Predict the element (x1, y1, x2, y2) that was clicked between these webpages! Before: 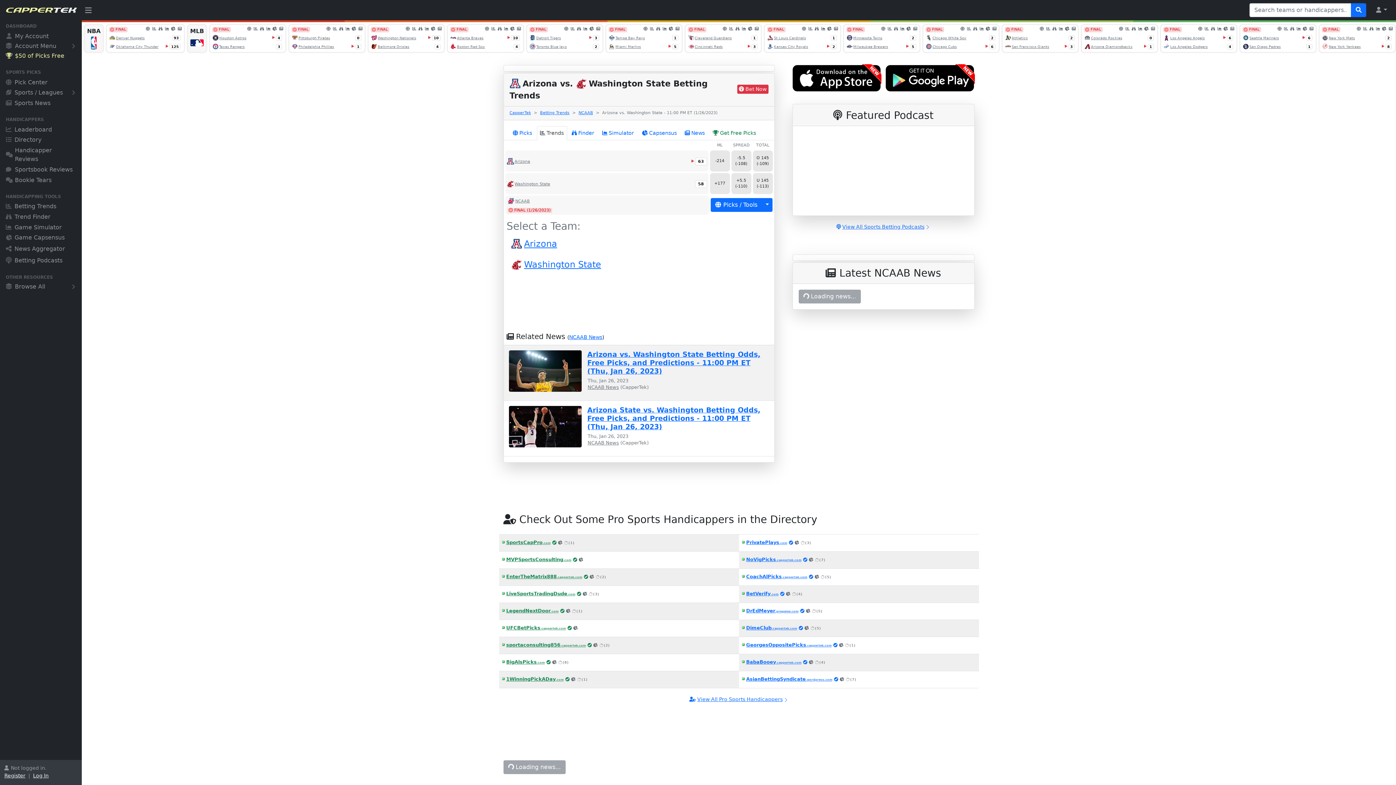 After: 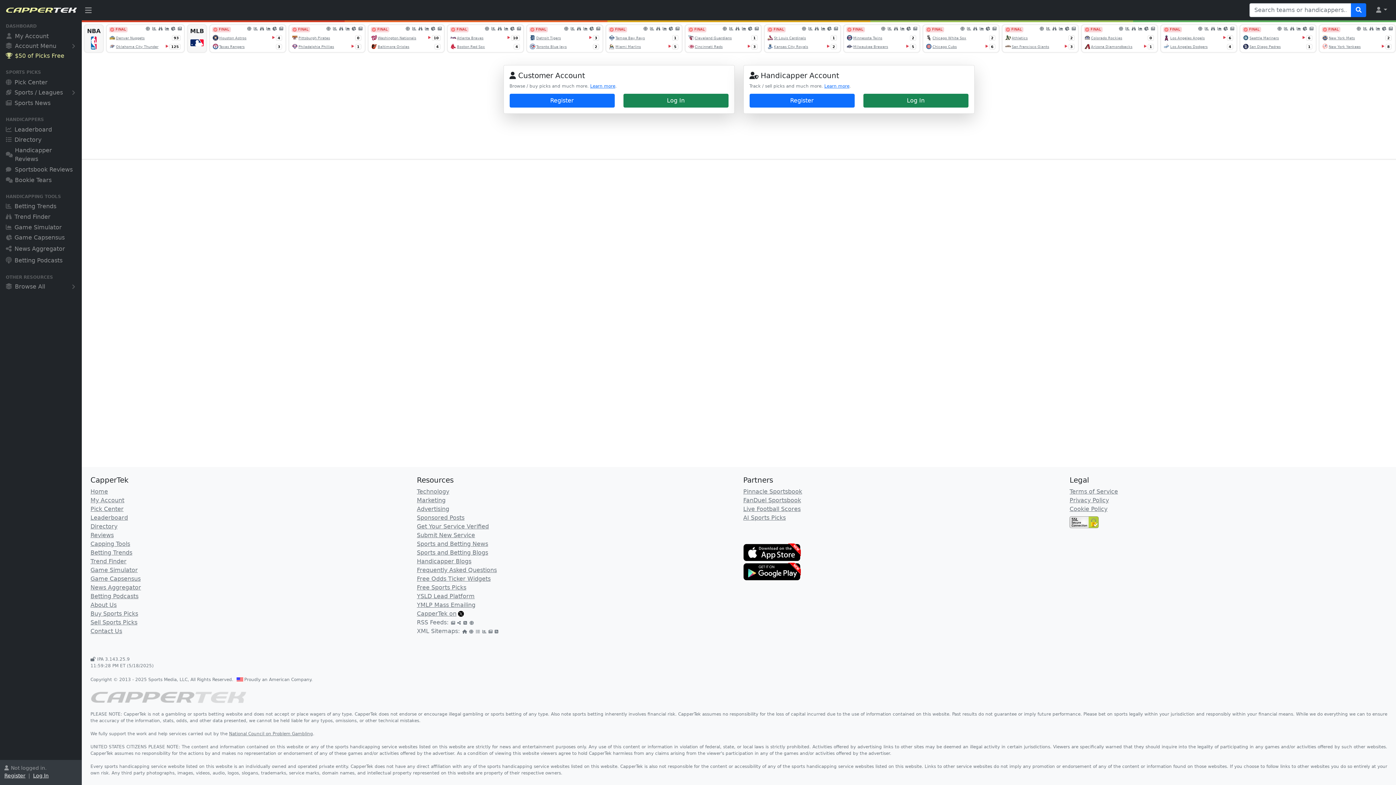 Action: bbox: (33, 773, 48, 778) label: Log In